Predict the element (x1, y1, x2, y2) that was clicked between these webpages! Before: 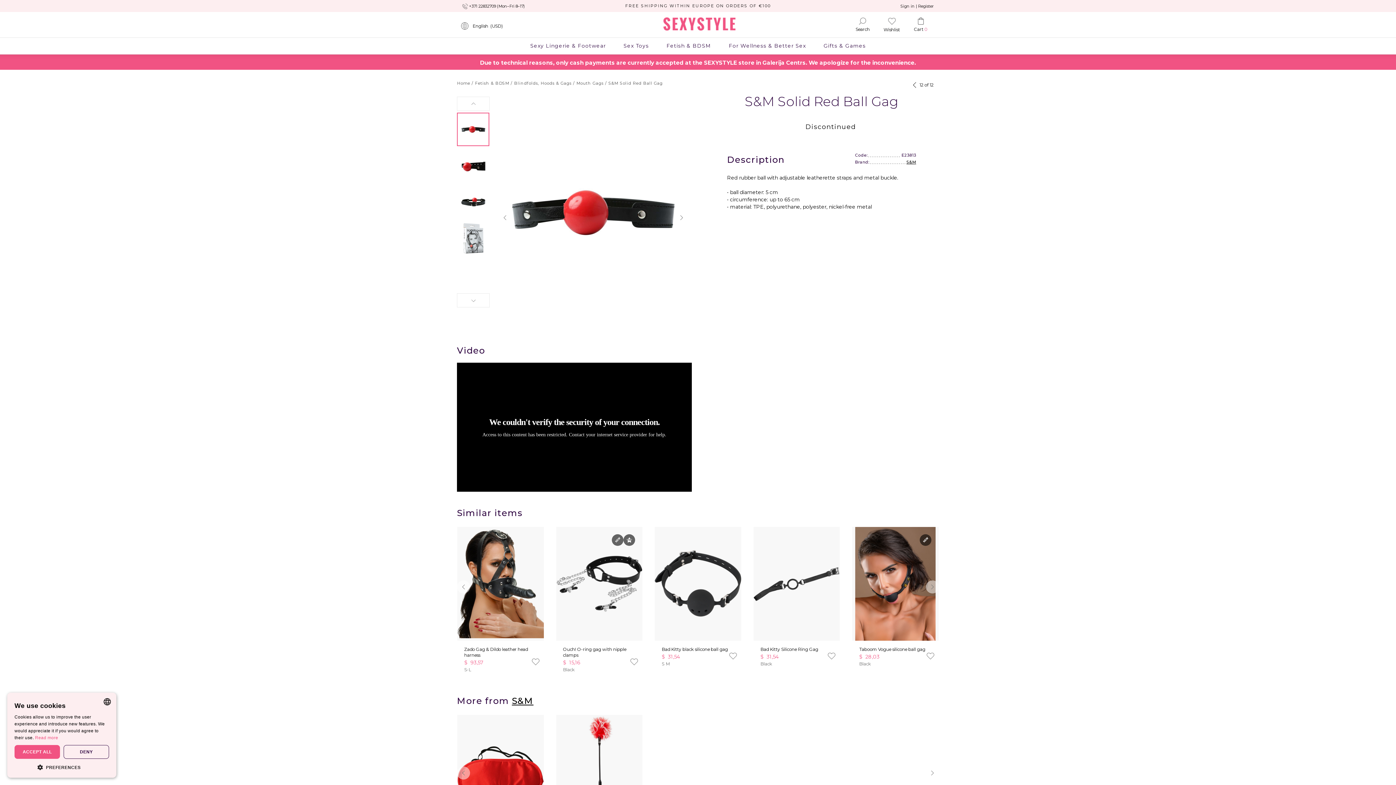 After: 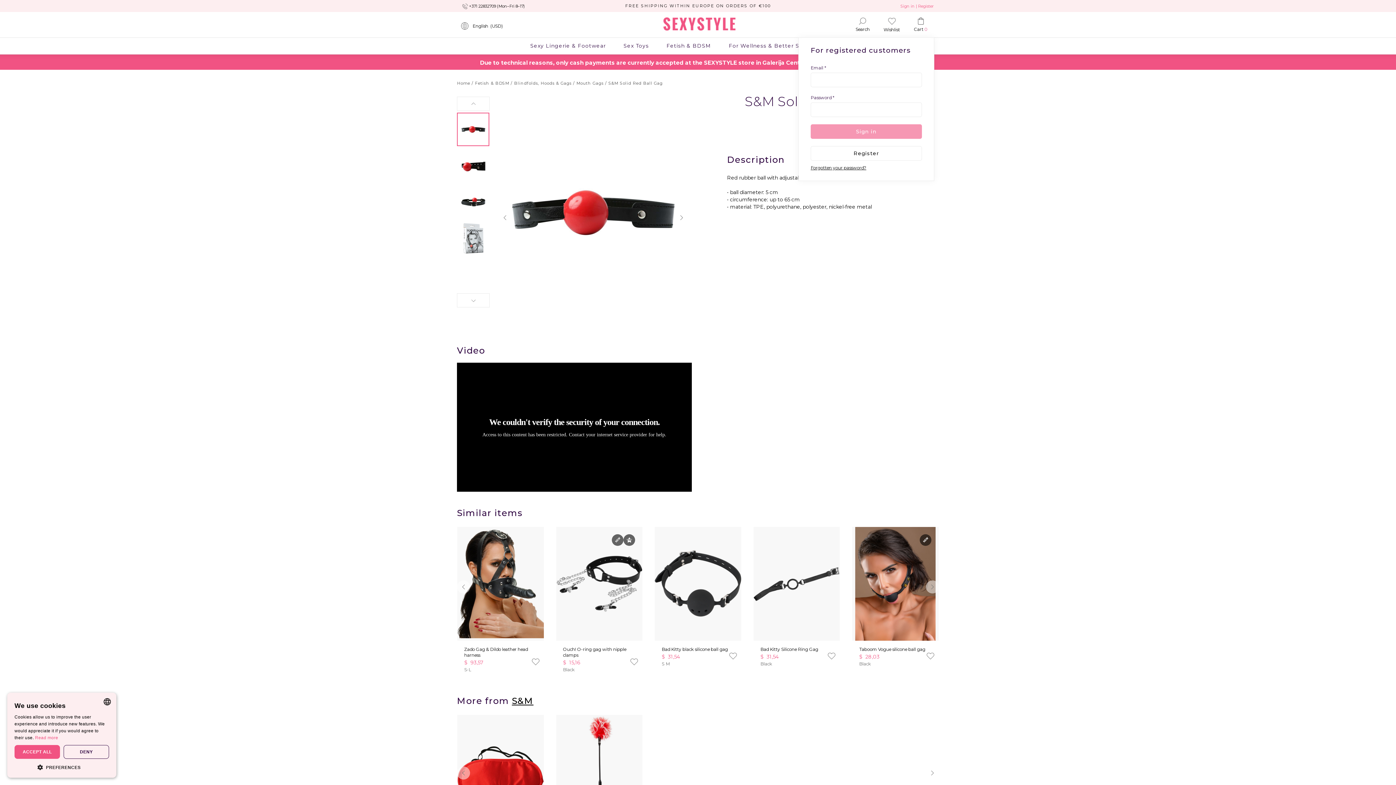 Action: label: Sign in | Register bbox: (900, 3, 933, 8)